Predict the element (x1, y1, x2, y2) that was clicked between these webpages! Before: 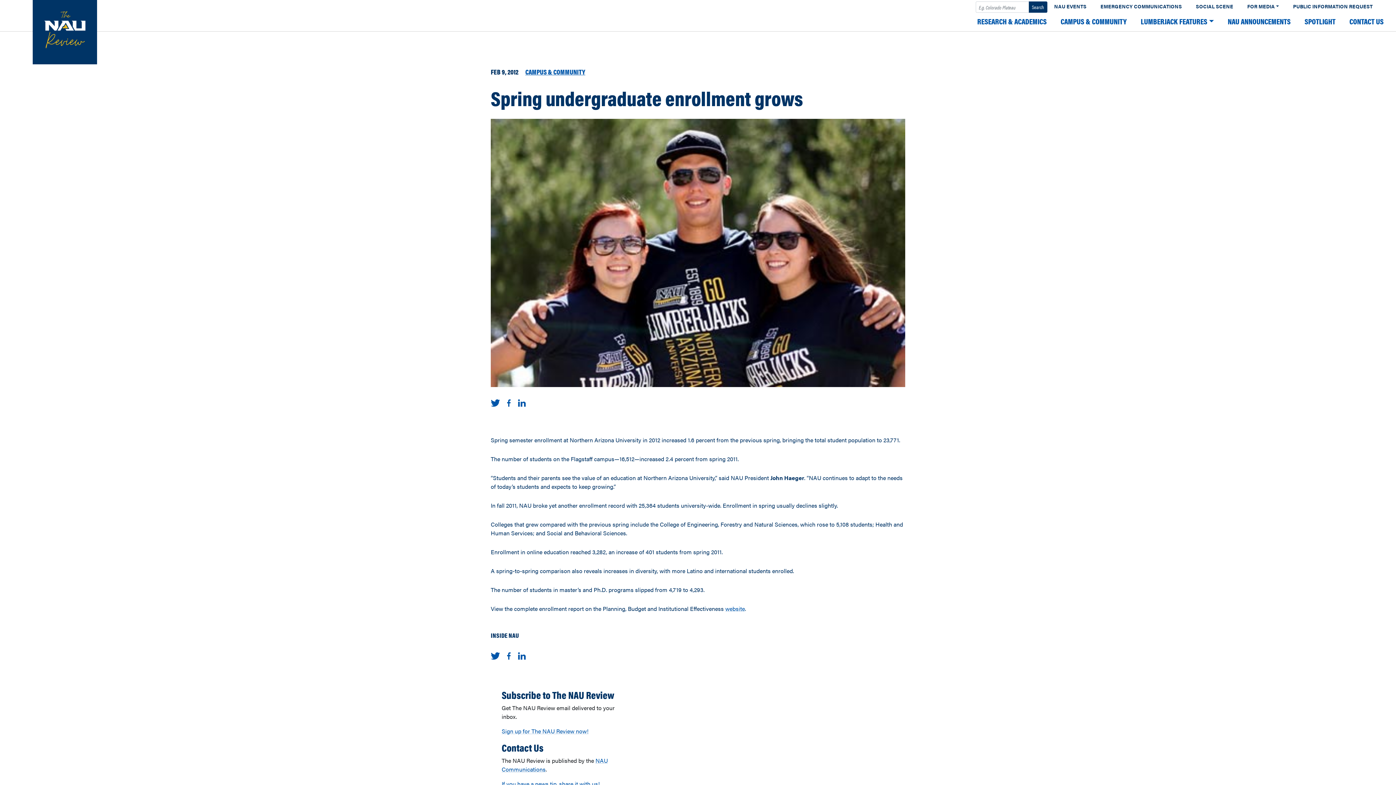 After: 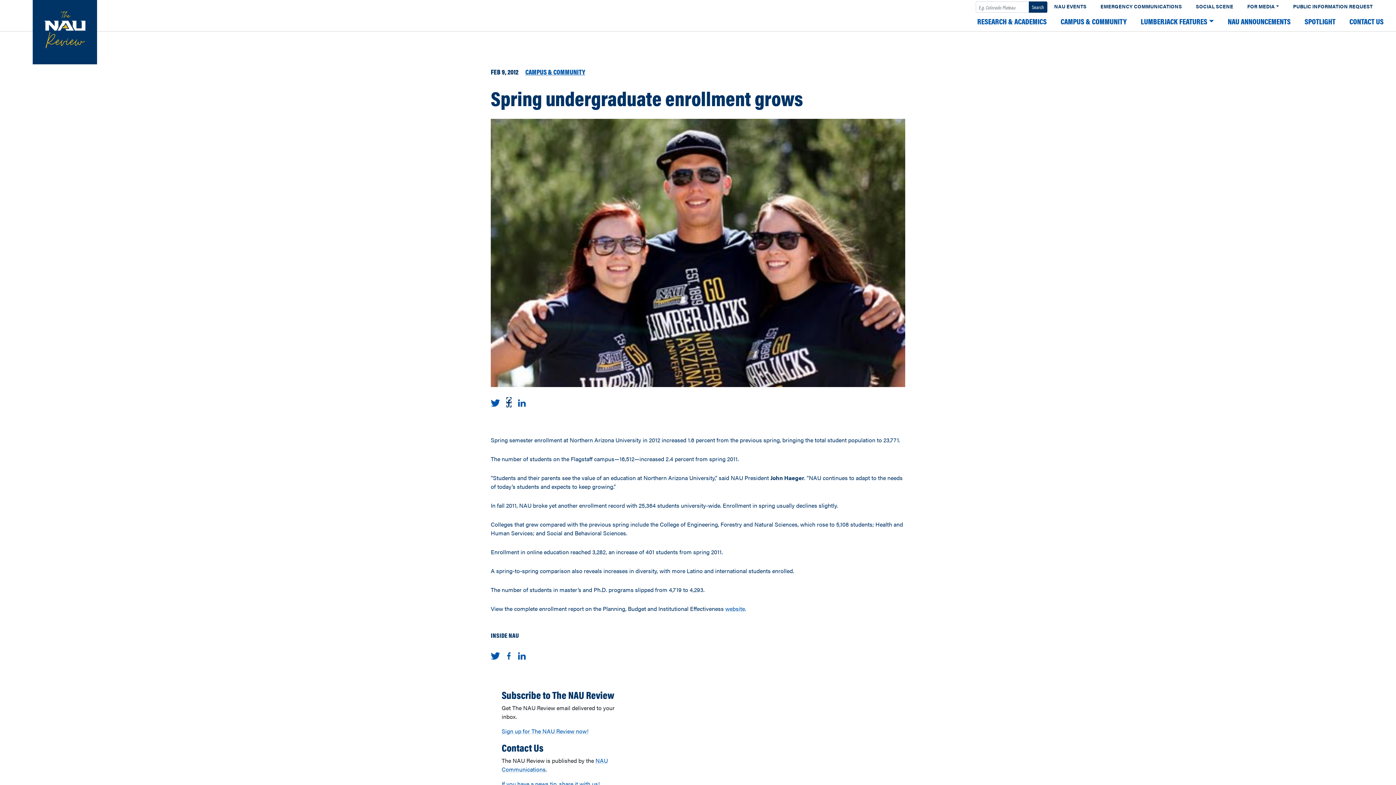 Action: label: Share on Facebook bbox: (507, 398, 510, 406)